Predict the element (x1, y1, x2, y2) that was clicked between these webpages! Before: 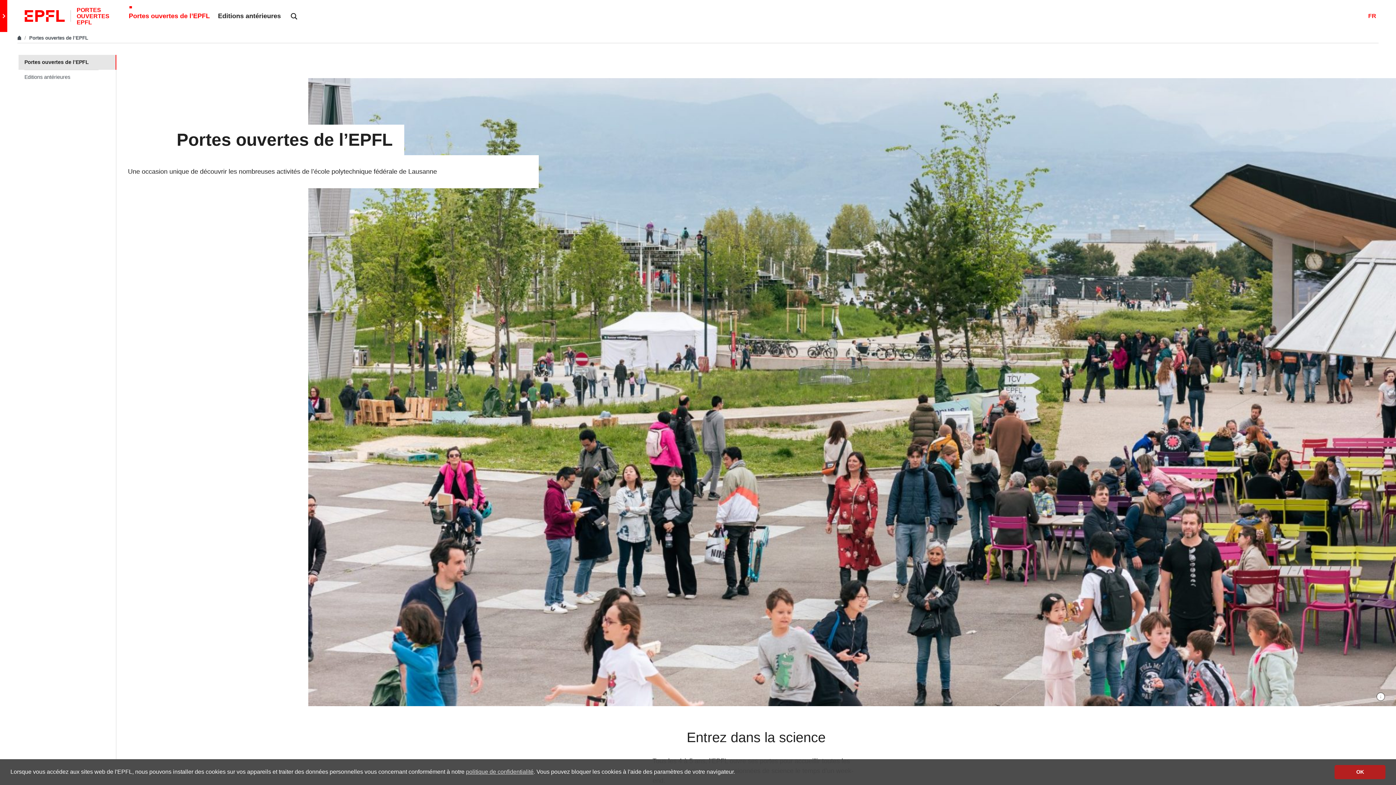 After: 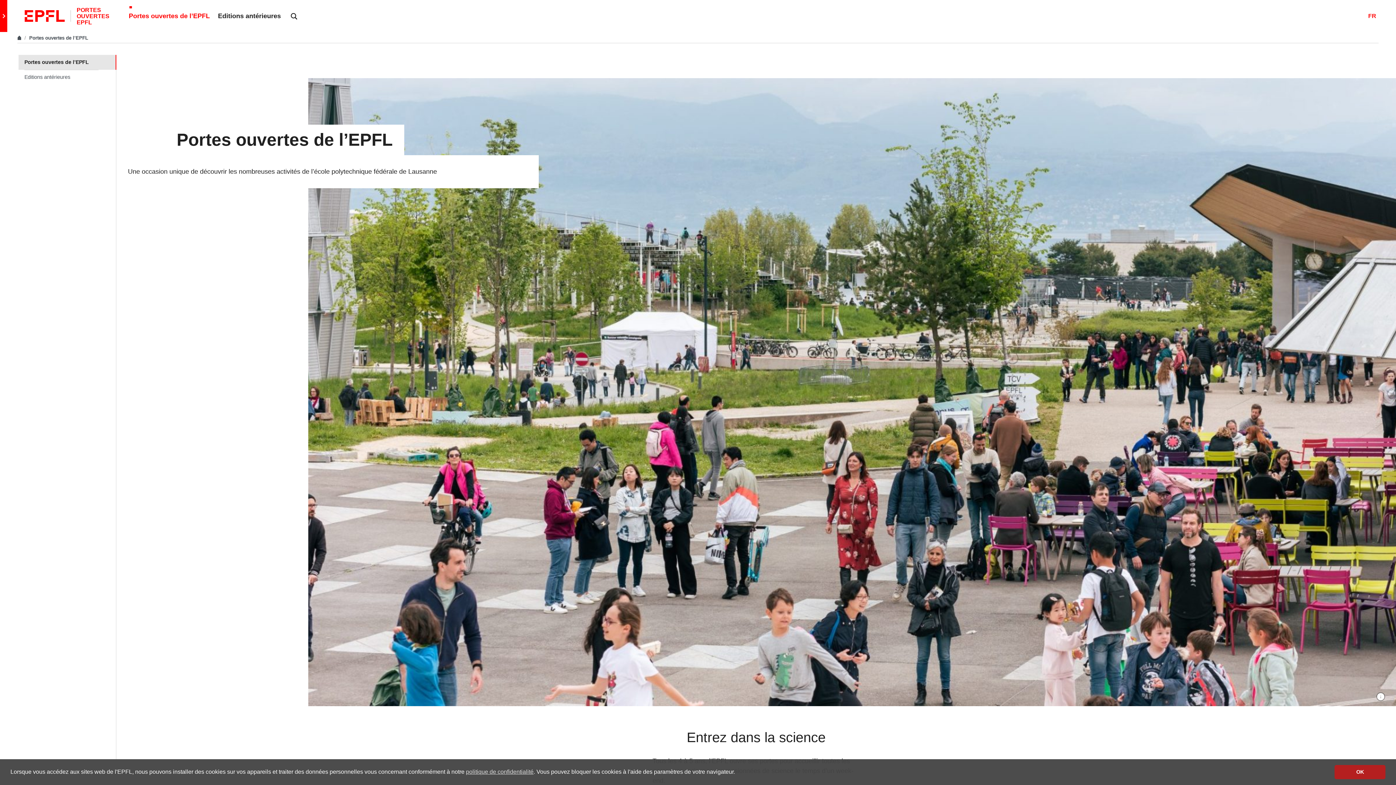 Action: bbox: (17, 35, 23, 40) label:  